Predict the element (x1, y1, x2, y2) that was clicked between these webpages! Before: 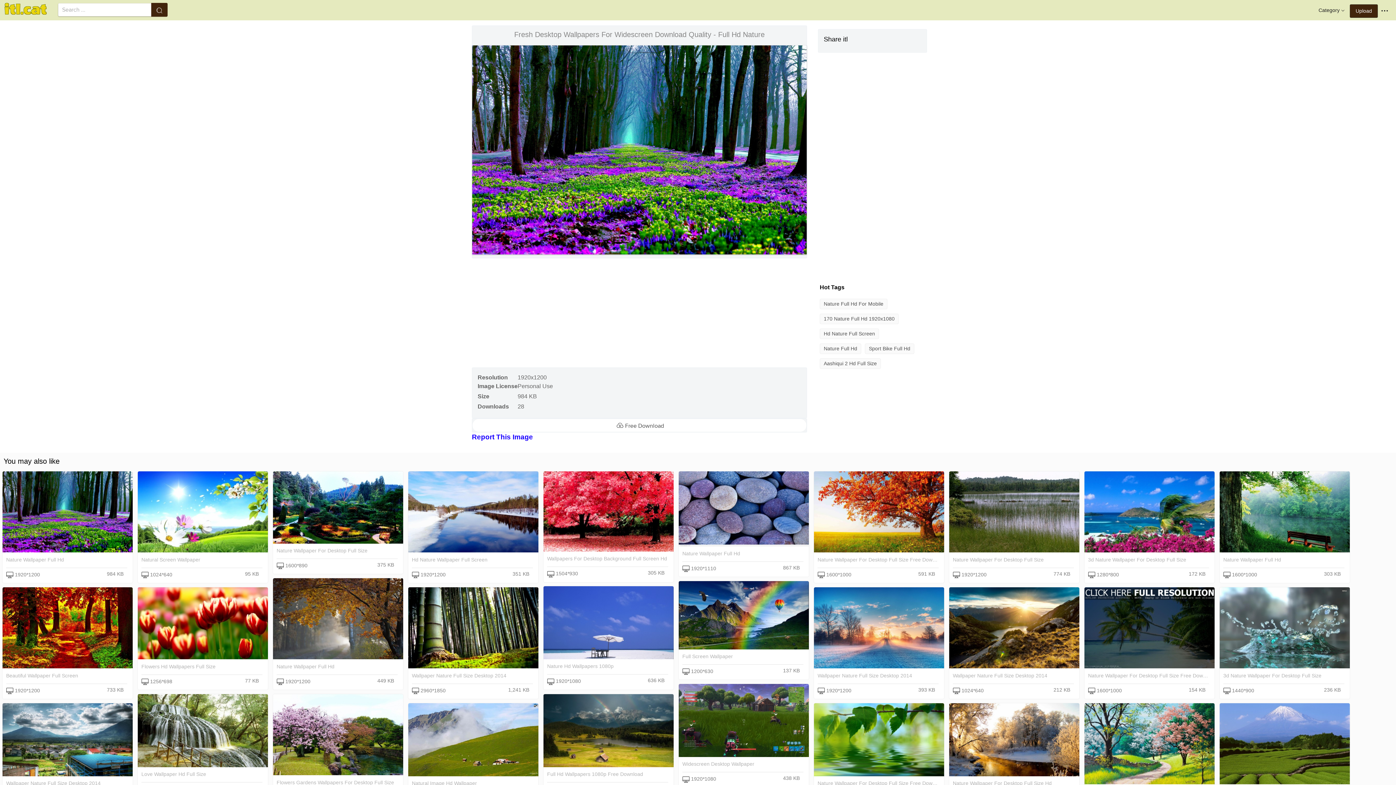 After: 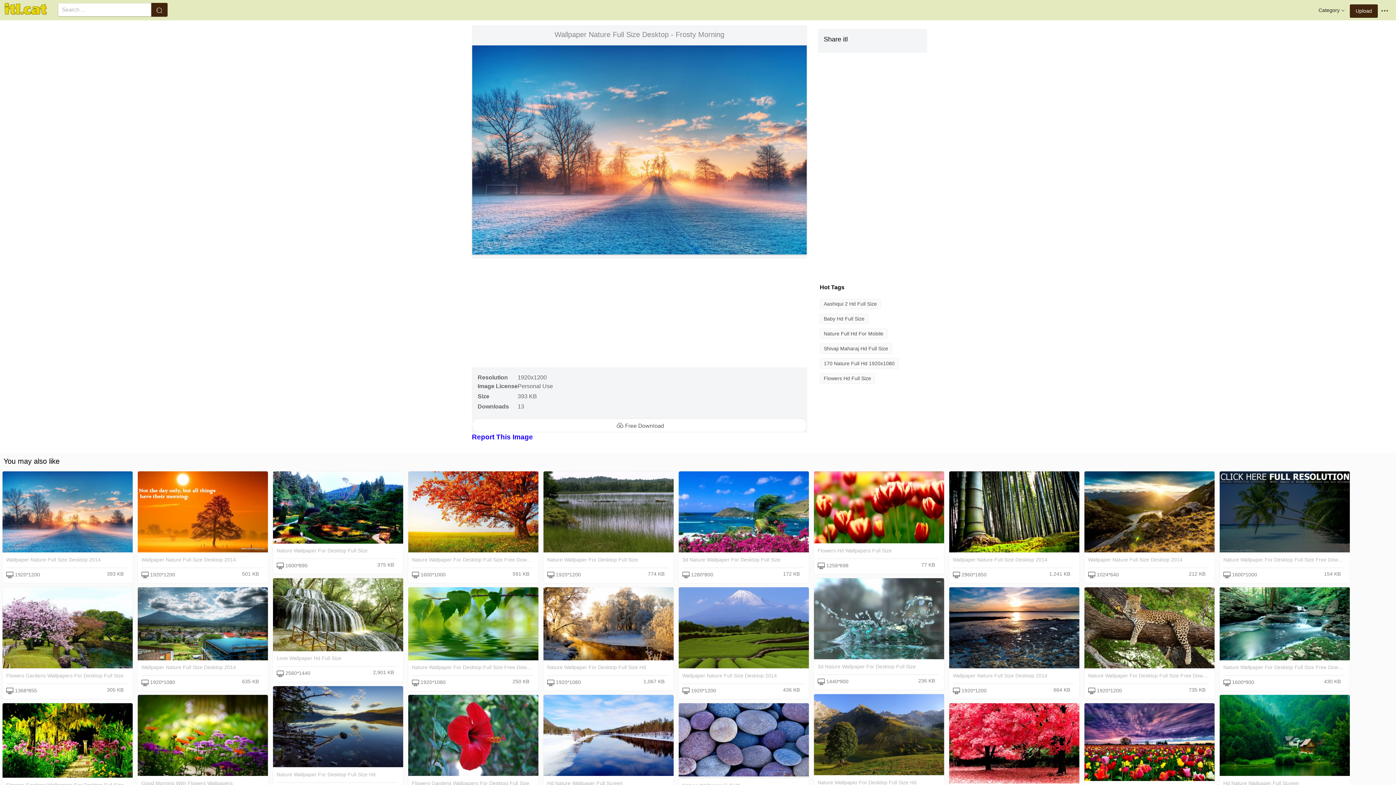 Action: bbox: (814, 664, 944, 669)